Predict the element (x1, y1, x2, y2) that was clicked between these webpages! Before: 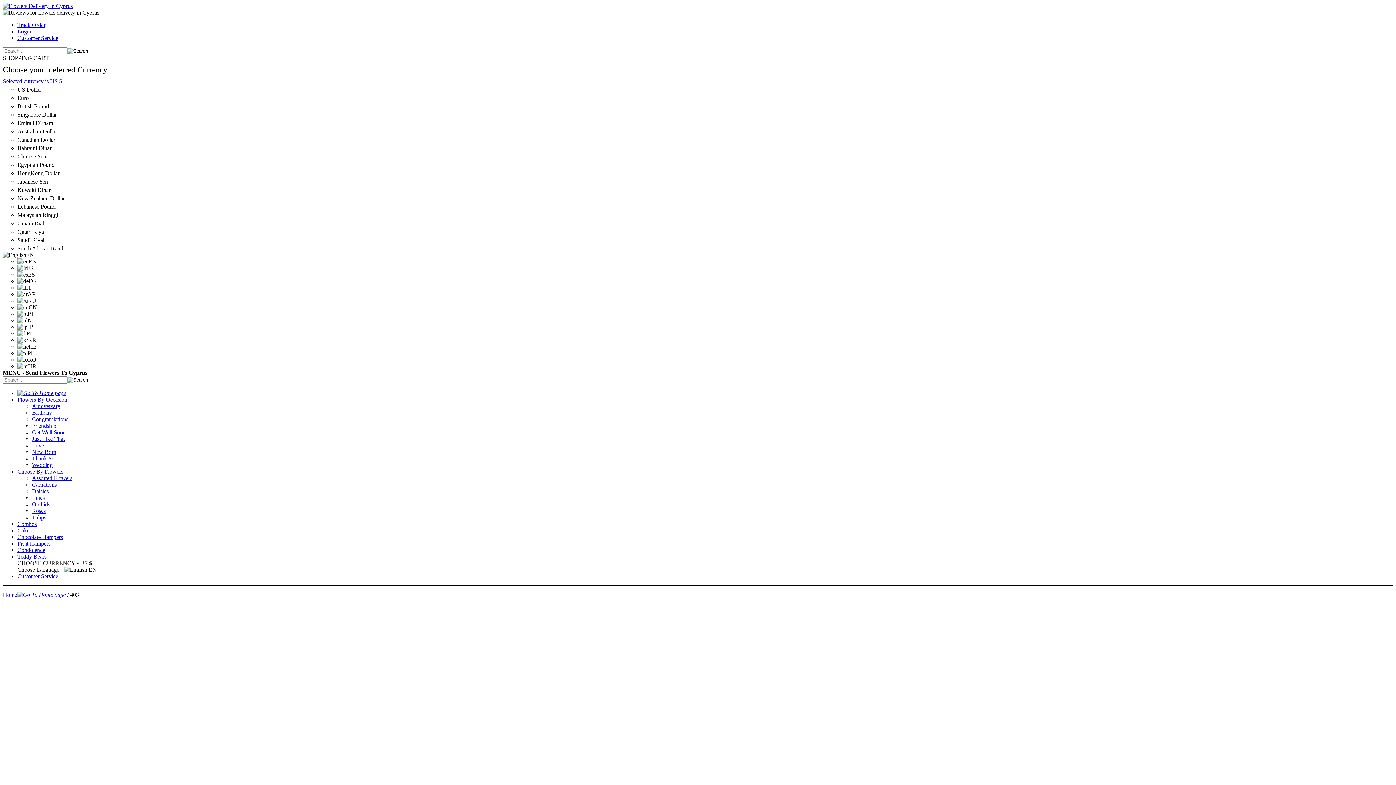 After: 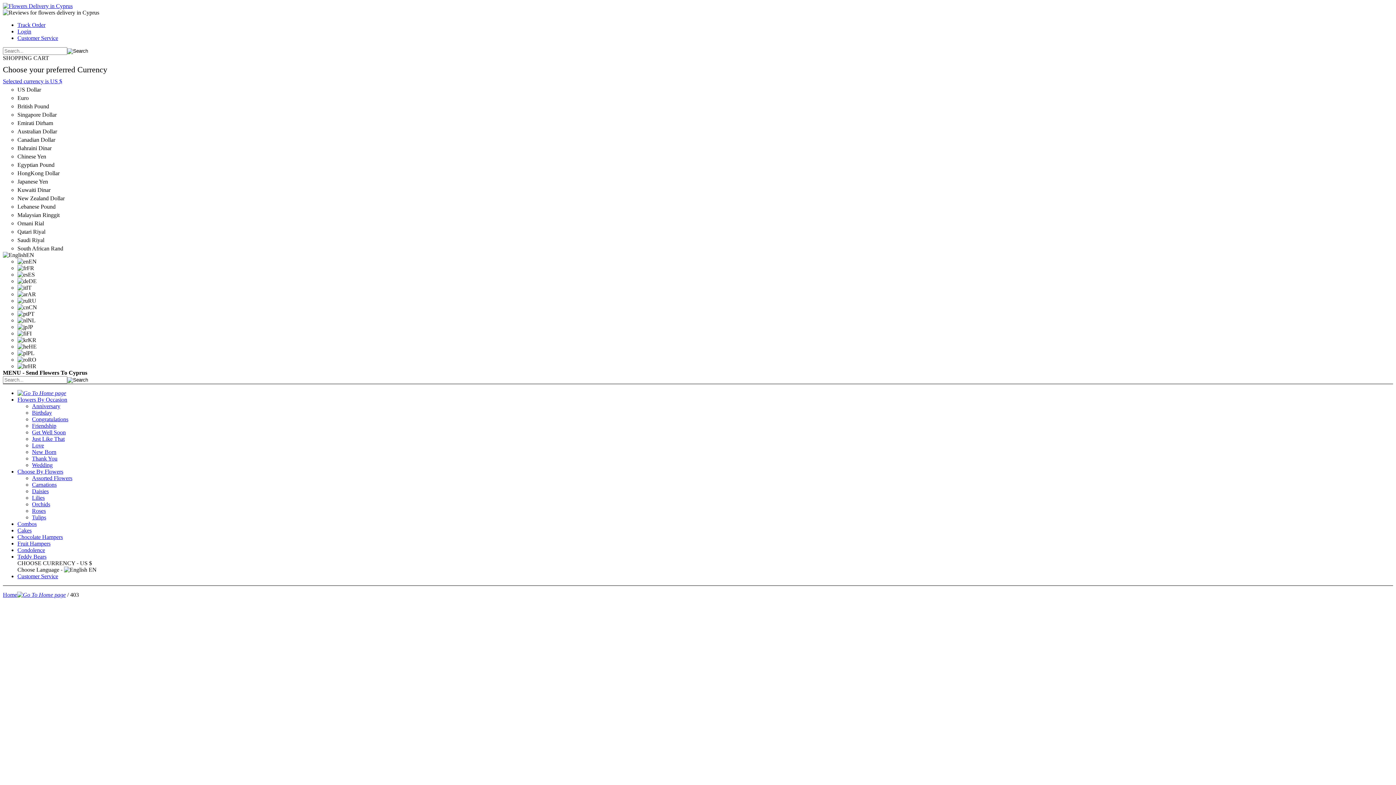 Action: bbox: (17, 390, 66, 396) label: Go To Home page